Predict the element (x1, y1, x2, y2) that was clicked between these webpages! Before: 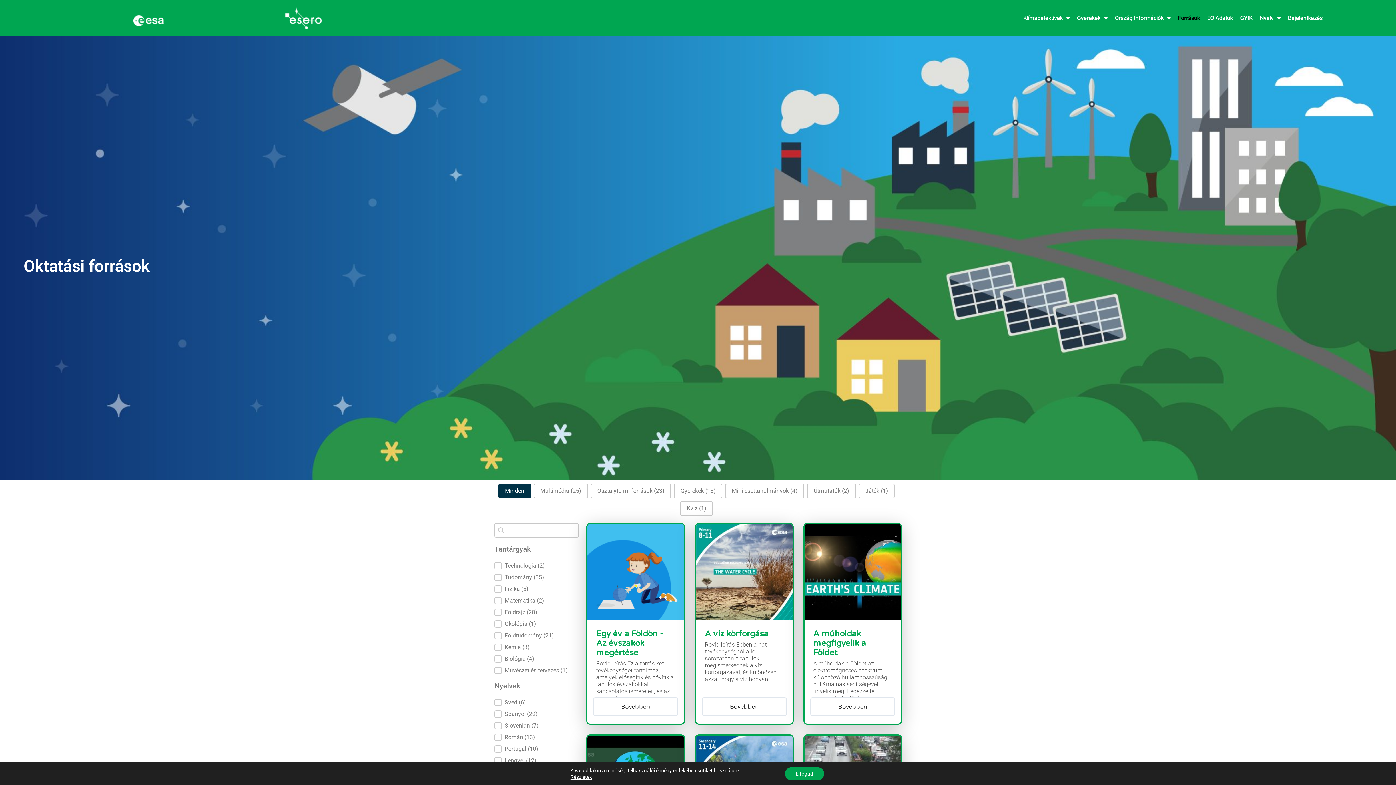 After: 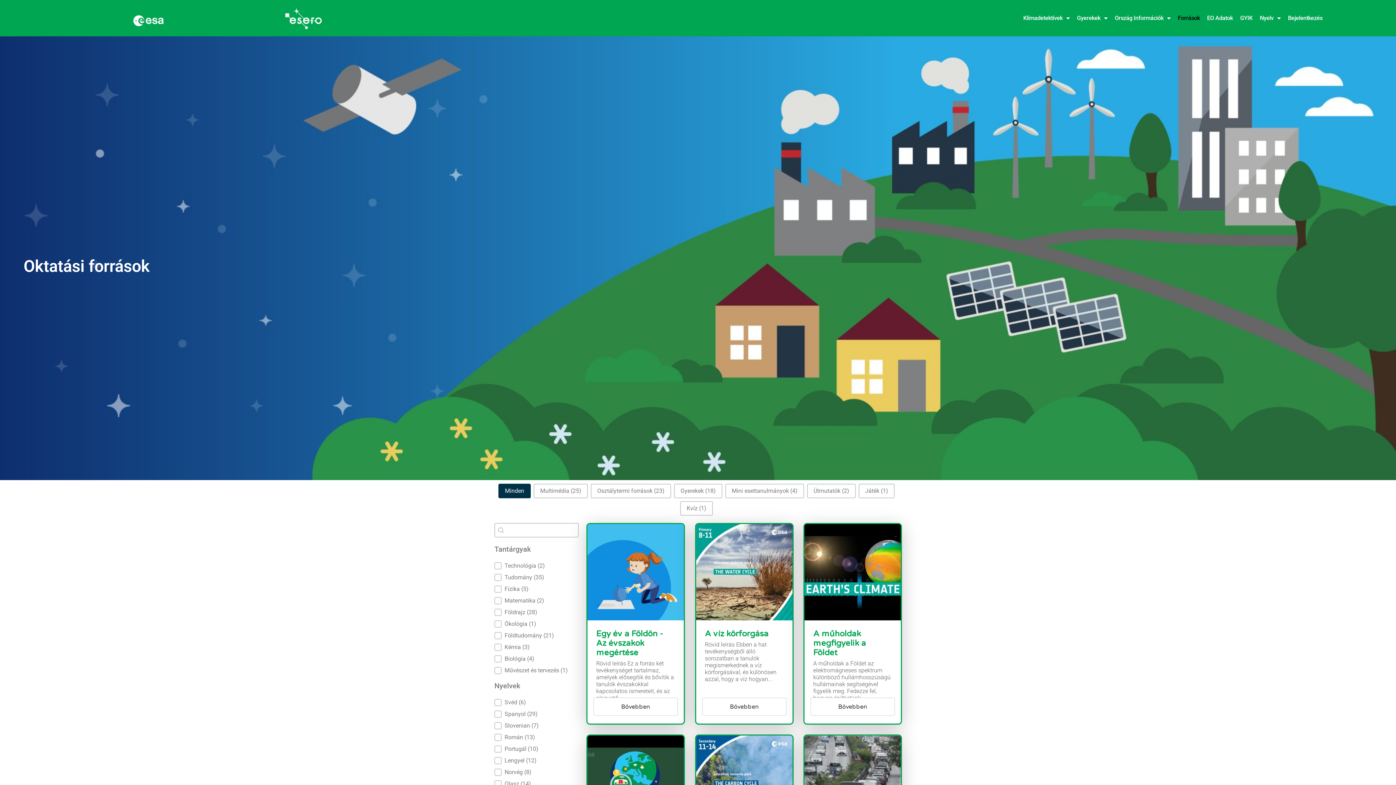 Action: bbox: (784, 767, 824, 780) label: Elfogad